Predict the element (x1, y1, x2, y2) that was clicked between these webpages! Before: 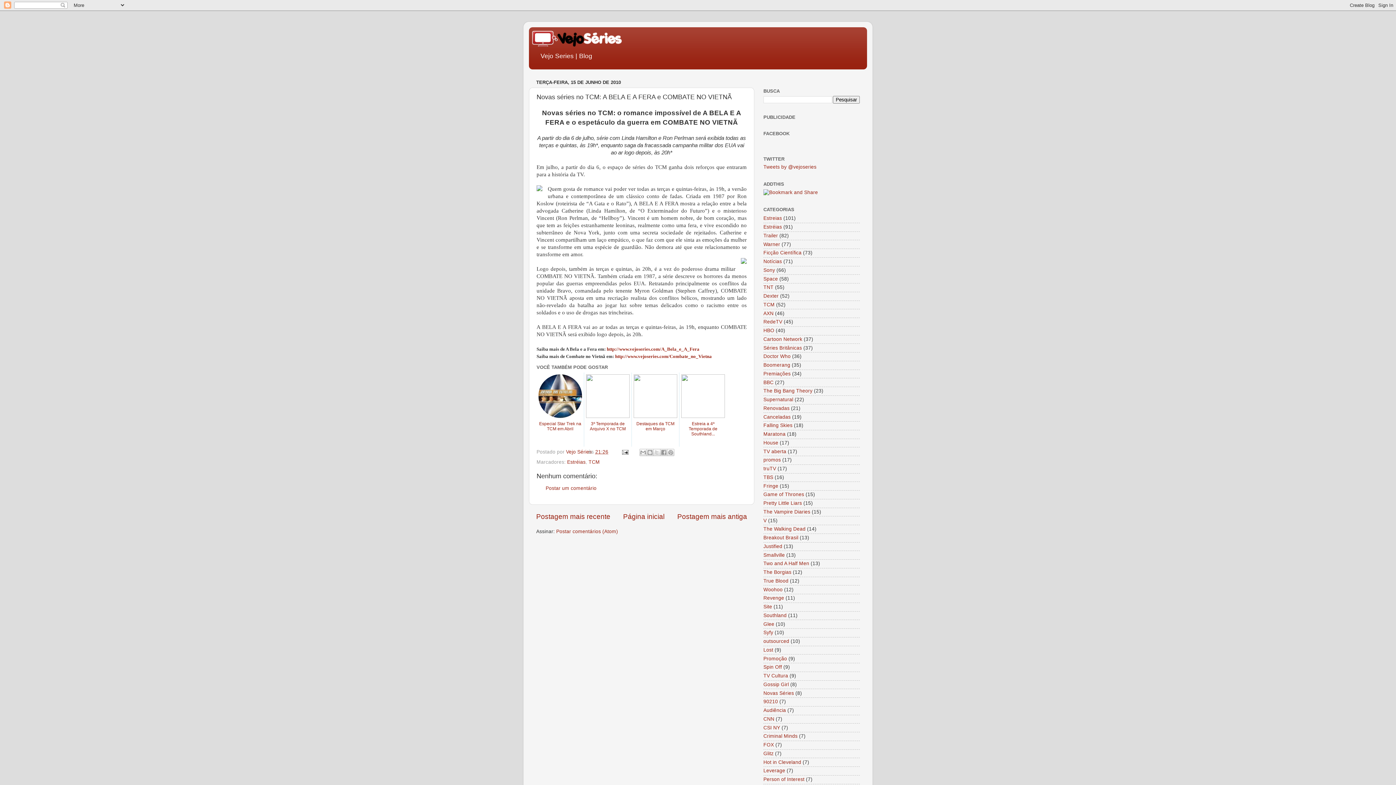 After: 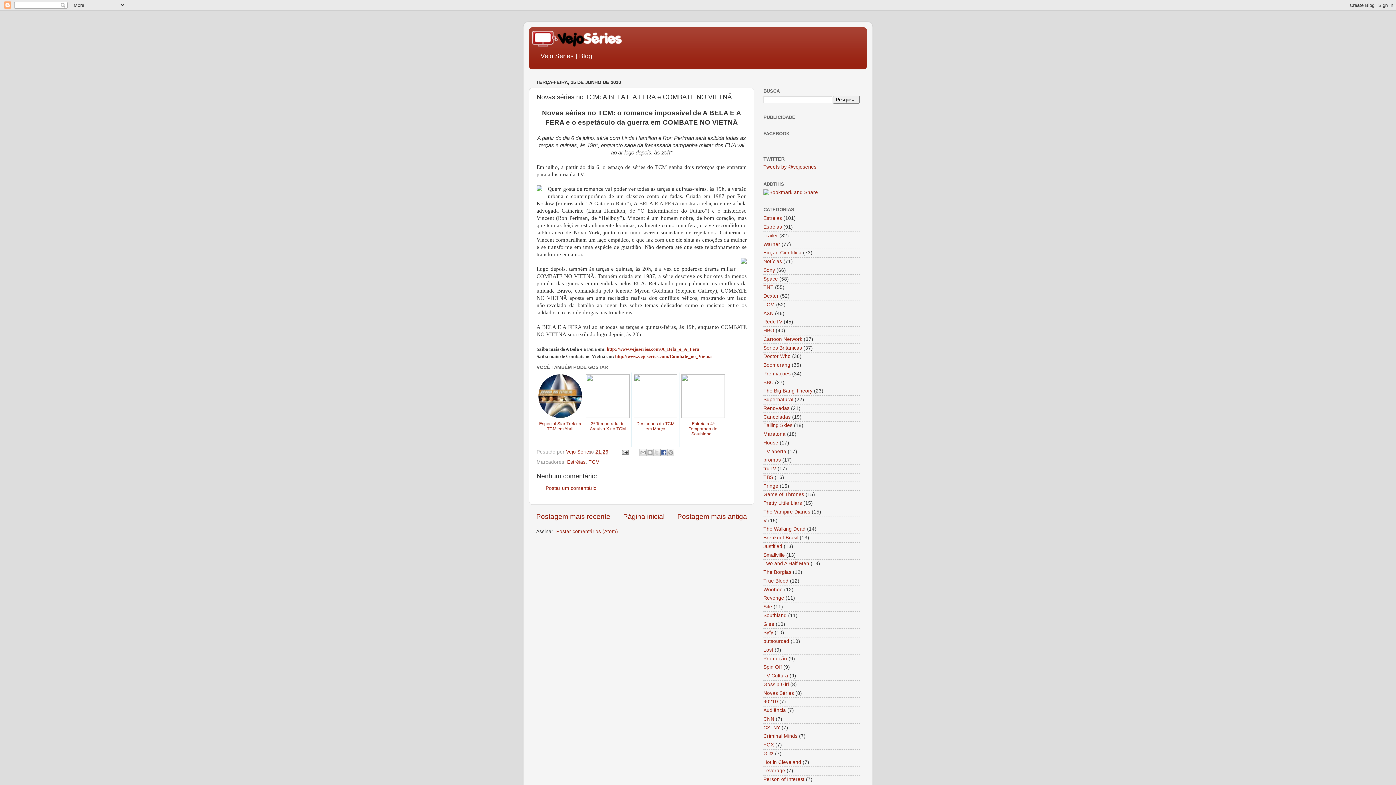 Action: bbox: (660, 449, 667, 456) label: Compartilhar no Facebook